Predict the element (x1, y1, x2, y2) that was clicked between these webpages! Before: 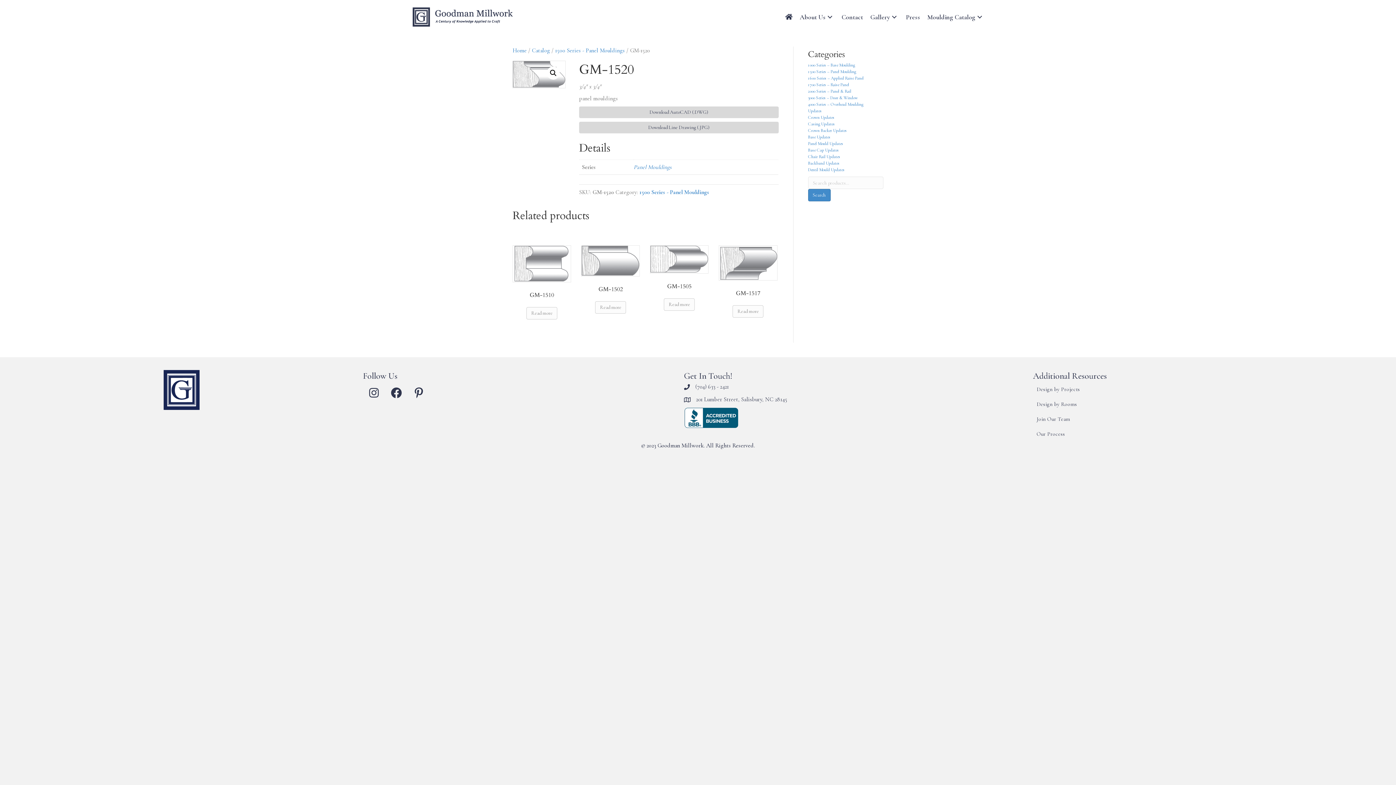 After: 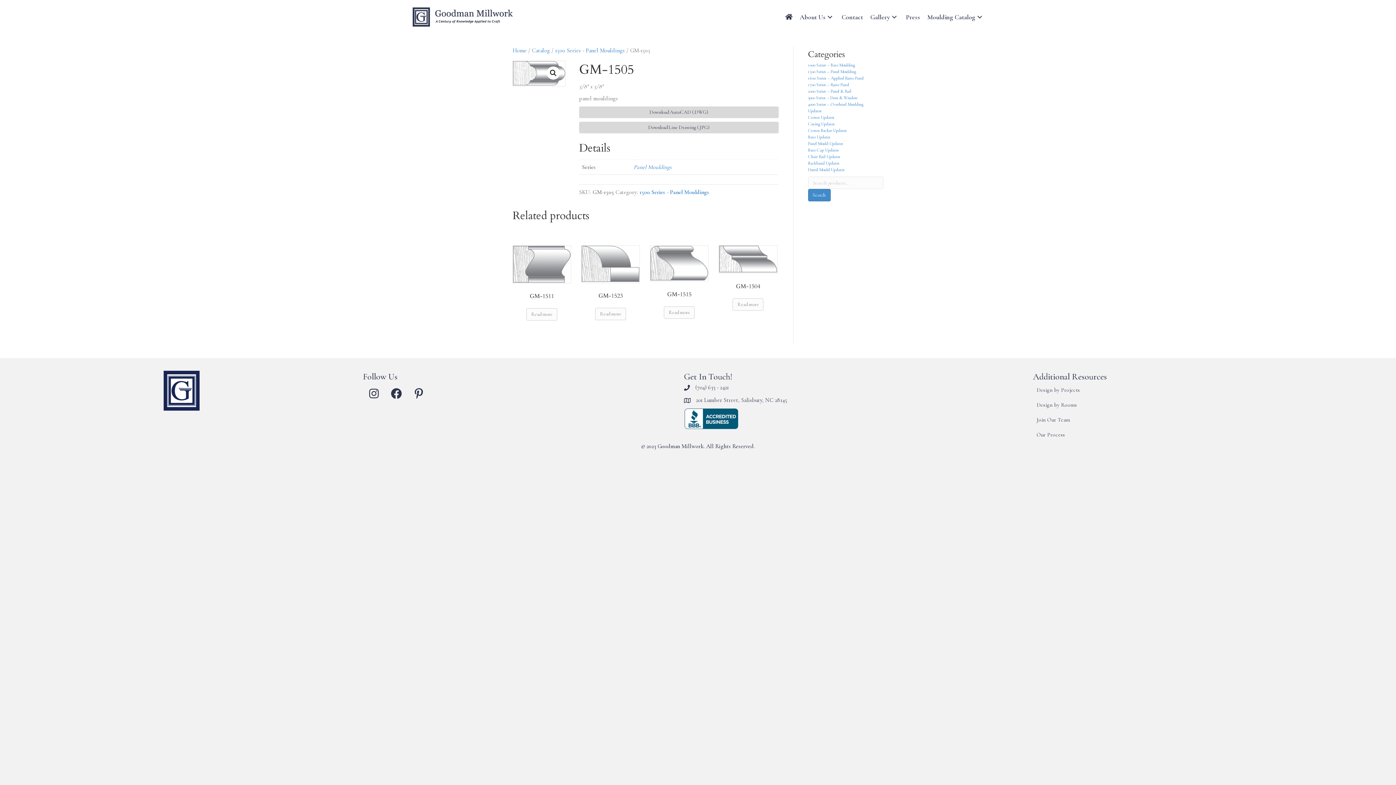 Action: label: Read more about “GM-1505” bbox: (664, 298, 695, 310)